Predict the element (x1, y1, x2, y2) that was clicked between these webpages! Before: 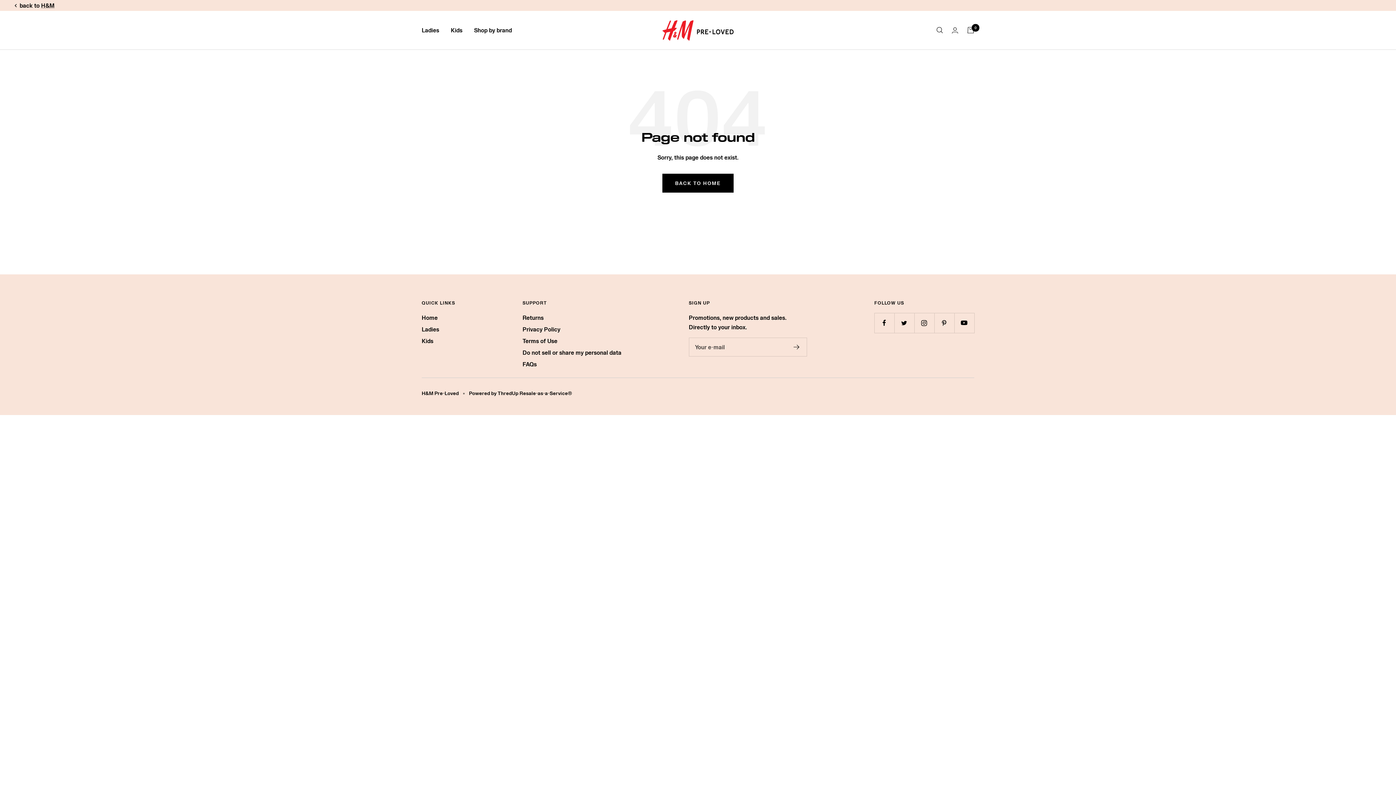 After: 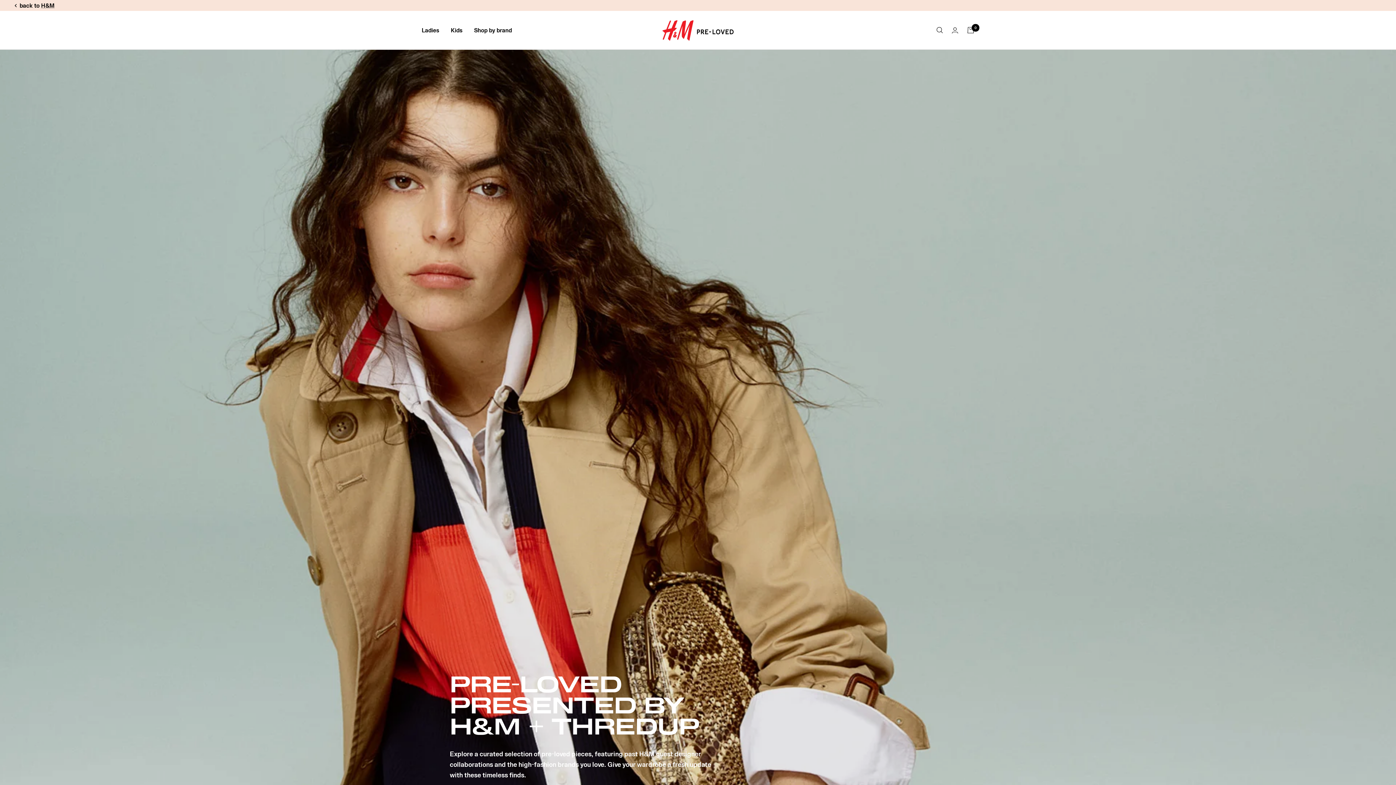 Action: label: Home bbox: (421, 313, 437, 322)